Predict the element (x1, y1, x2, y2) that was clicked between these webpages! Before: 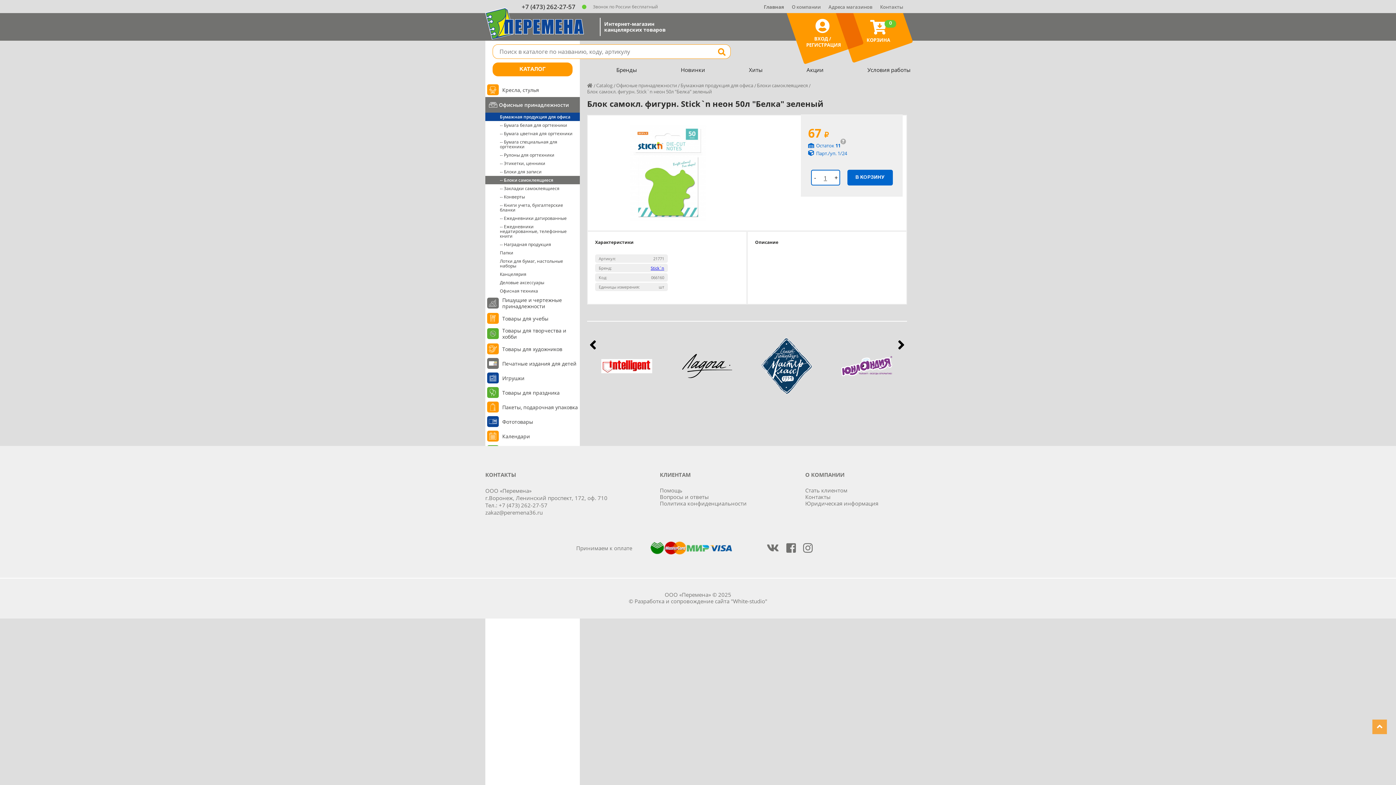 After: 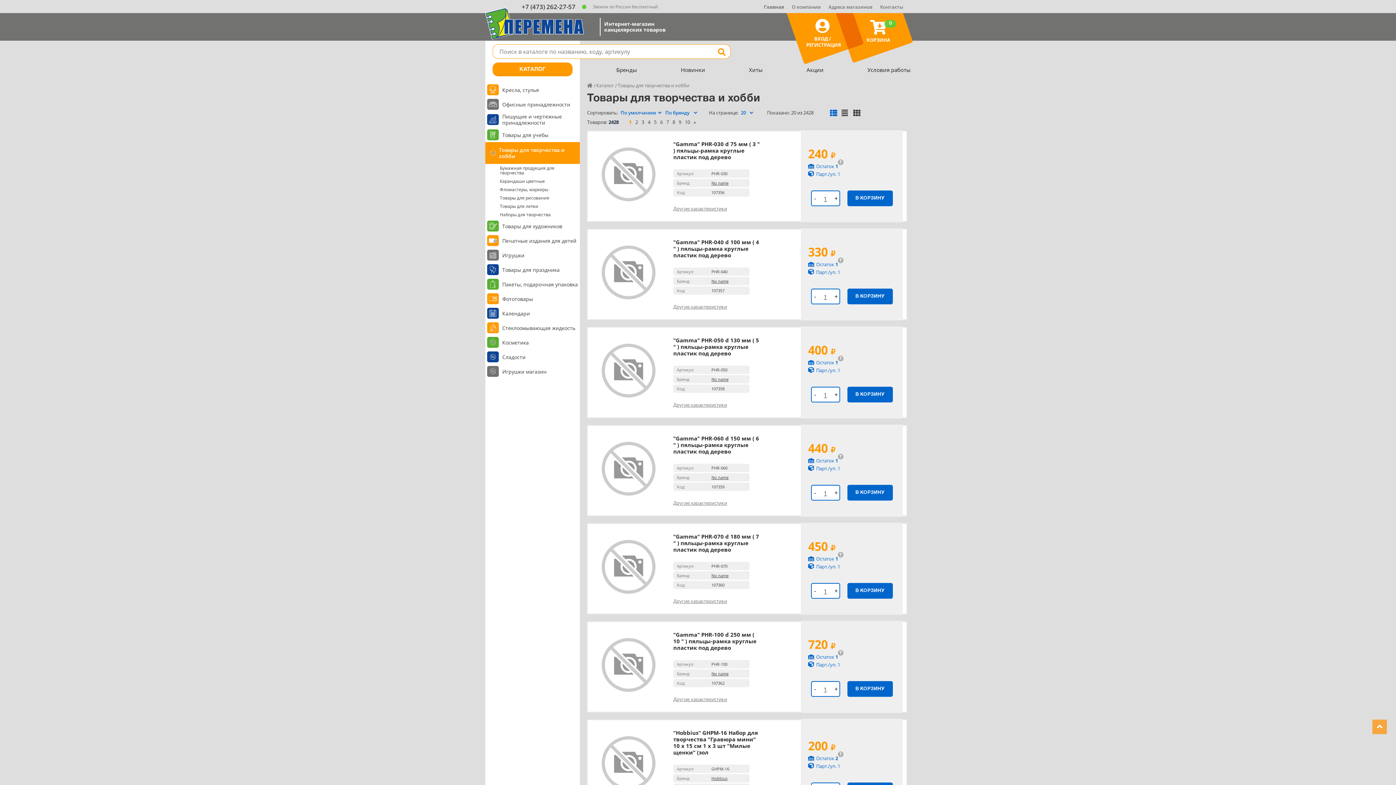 Action: label: Товары для творчества и хобби bbox: (498, 327, 578, 340)